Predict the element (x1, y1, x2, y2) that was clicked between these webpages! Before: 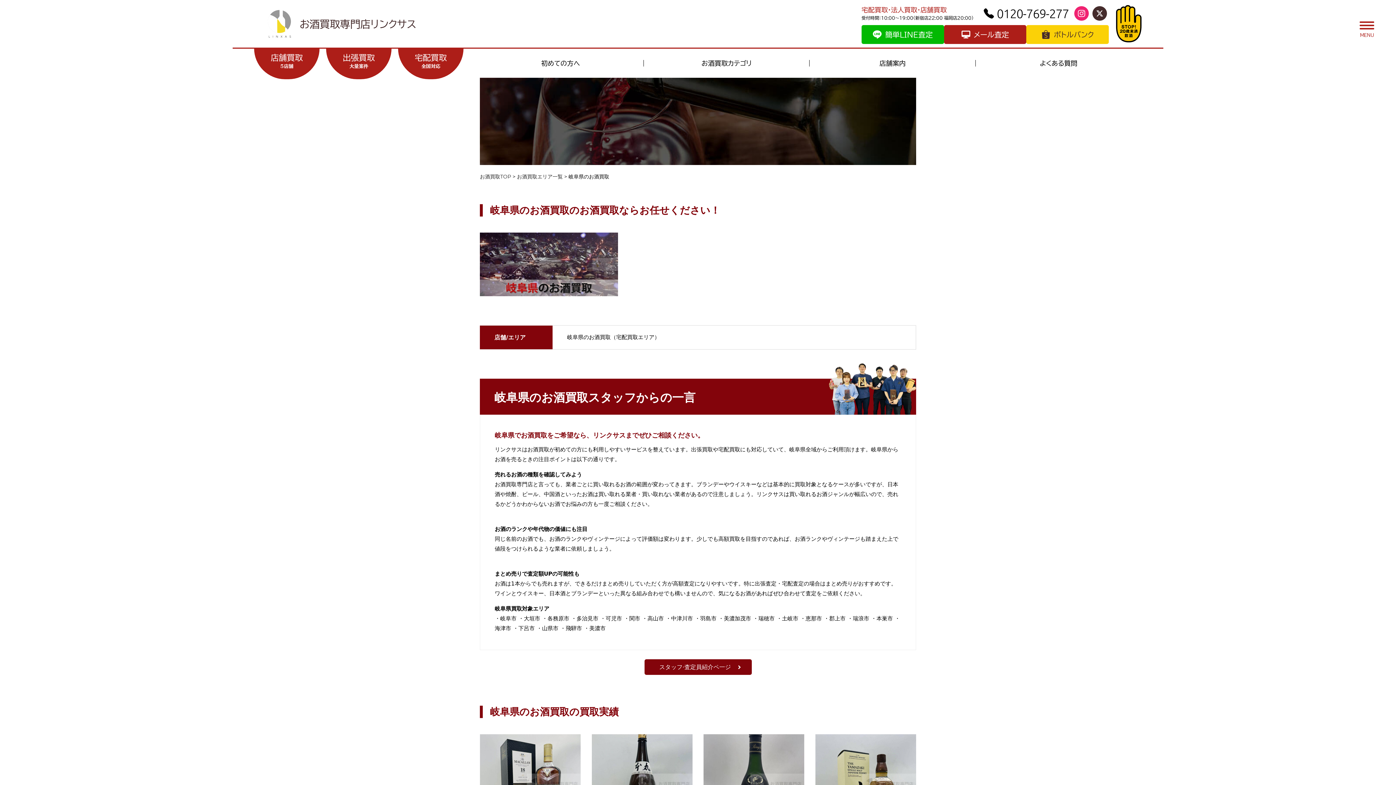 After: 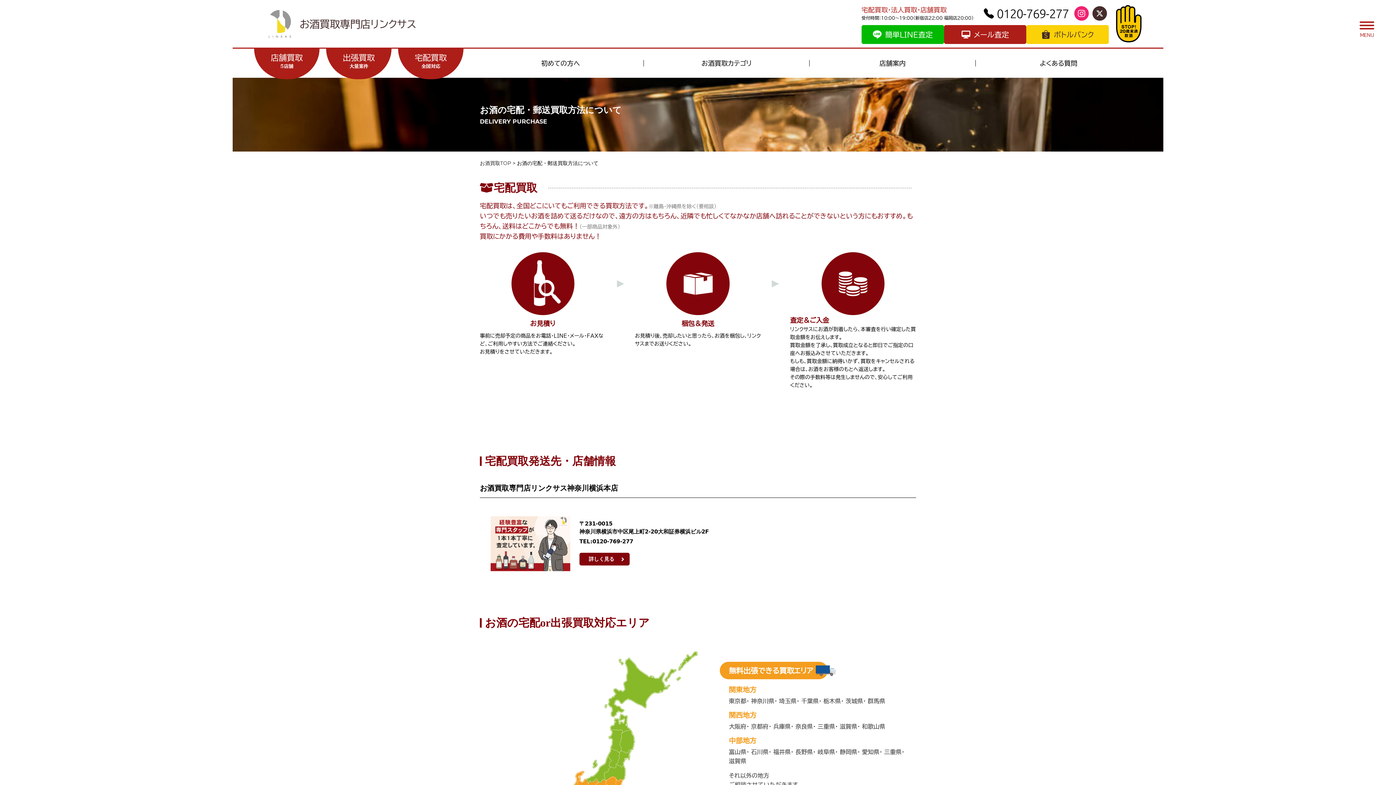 Action: bbox: (414, 53, 446, 68) label: 宅配買取
全国対応